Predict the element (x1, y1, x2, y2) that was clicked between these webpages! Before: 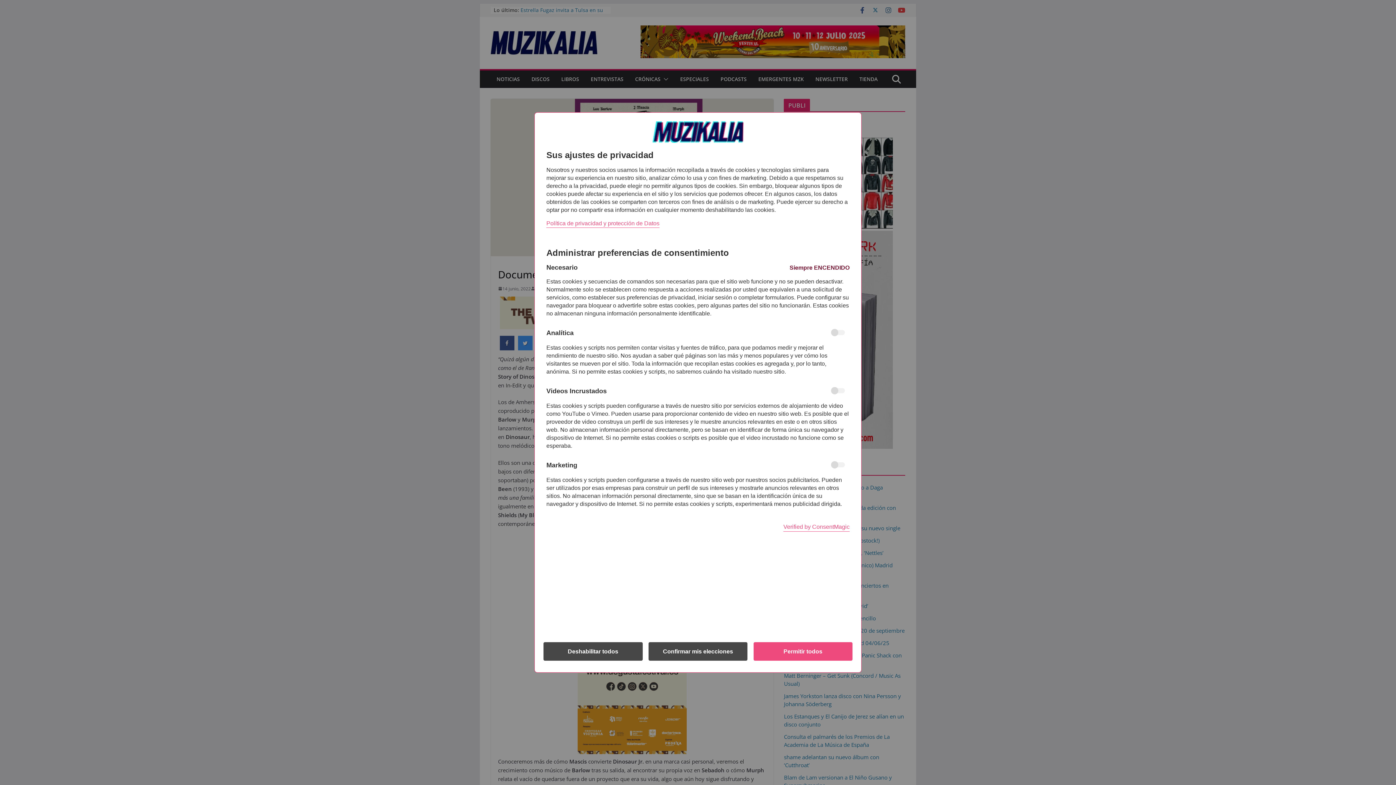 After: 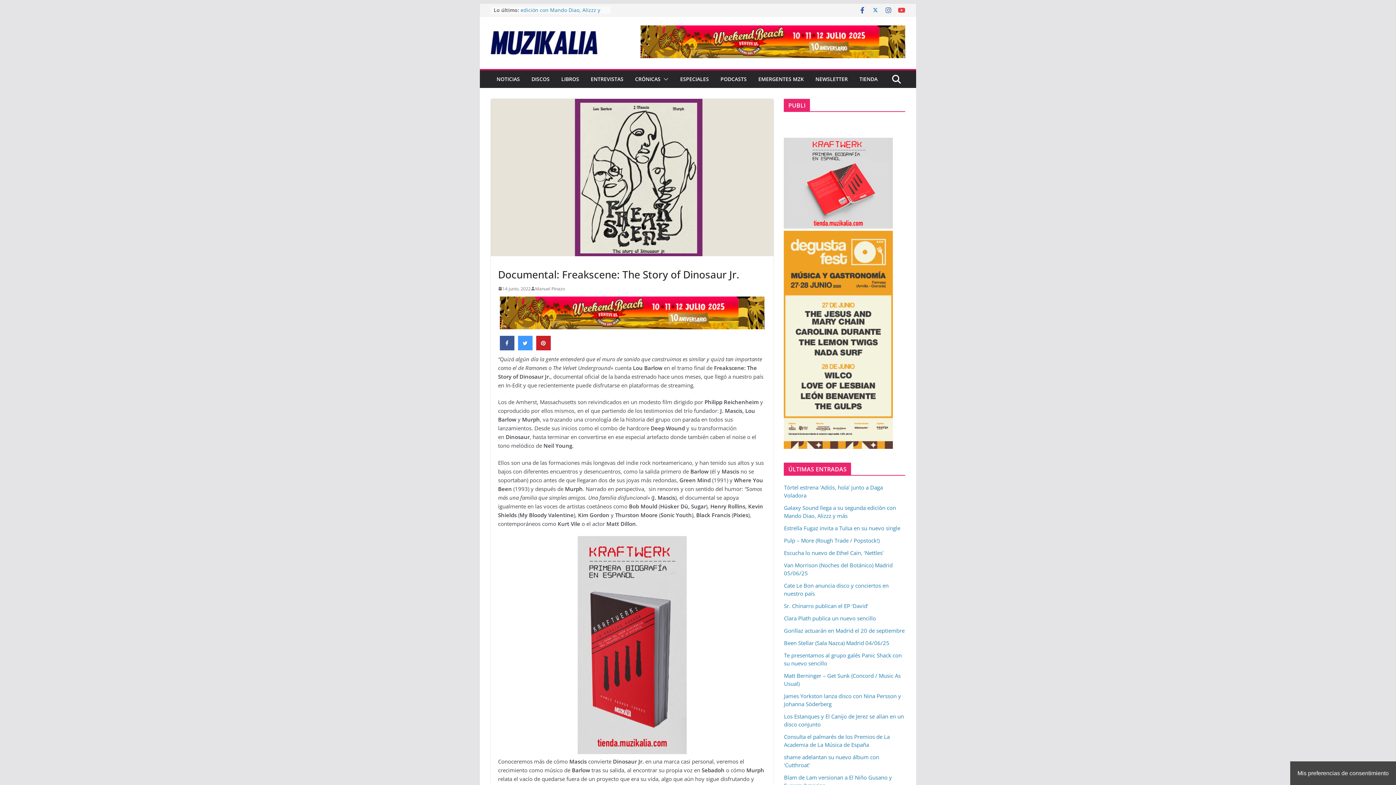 Action: label: Deshabilitar todos bbox: (543, 642, 642, 661)